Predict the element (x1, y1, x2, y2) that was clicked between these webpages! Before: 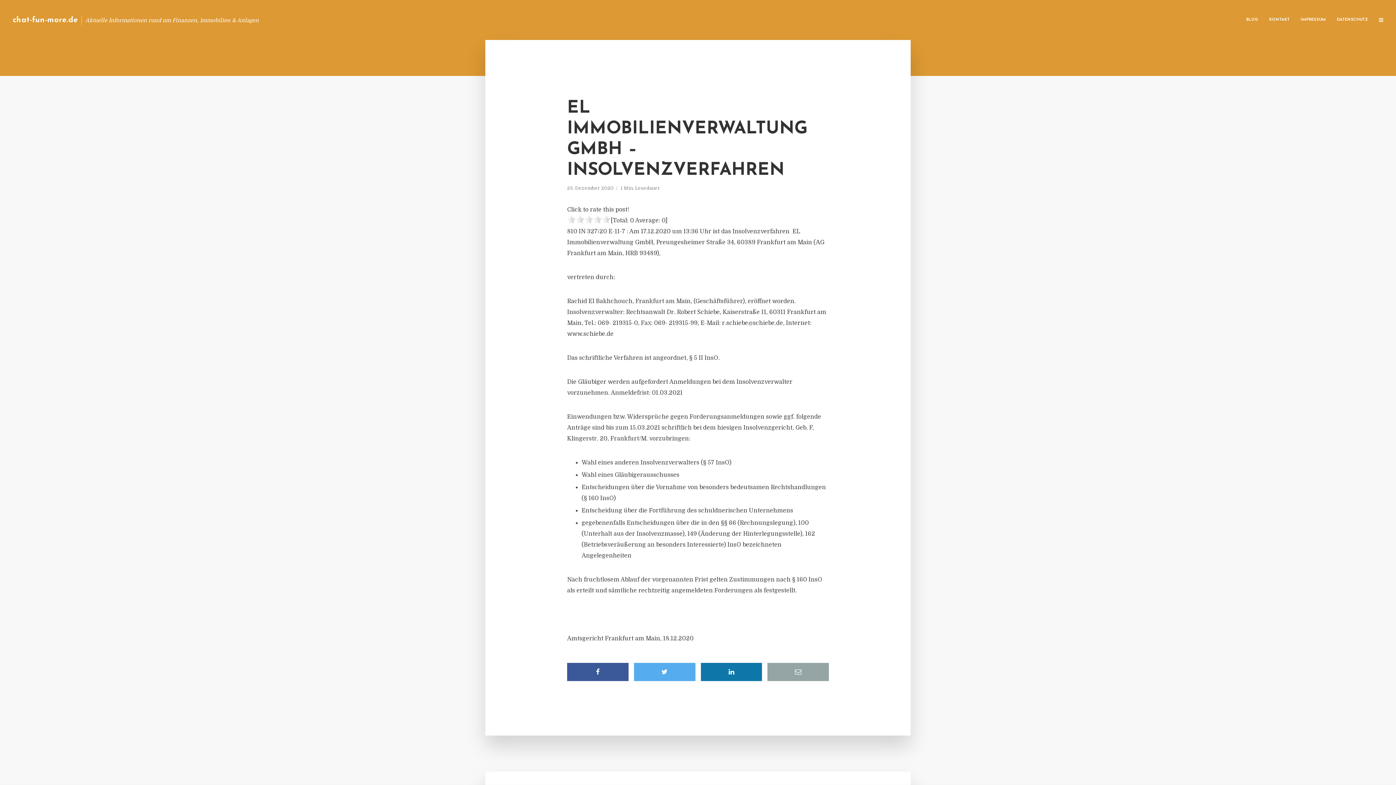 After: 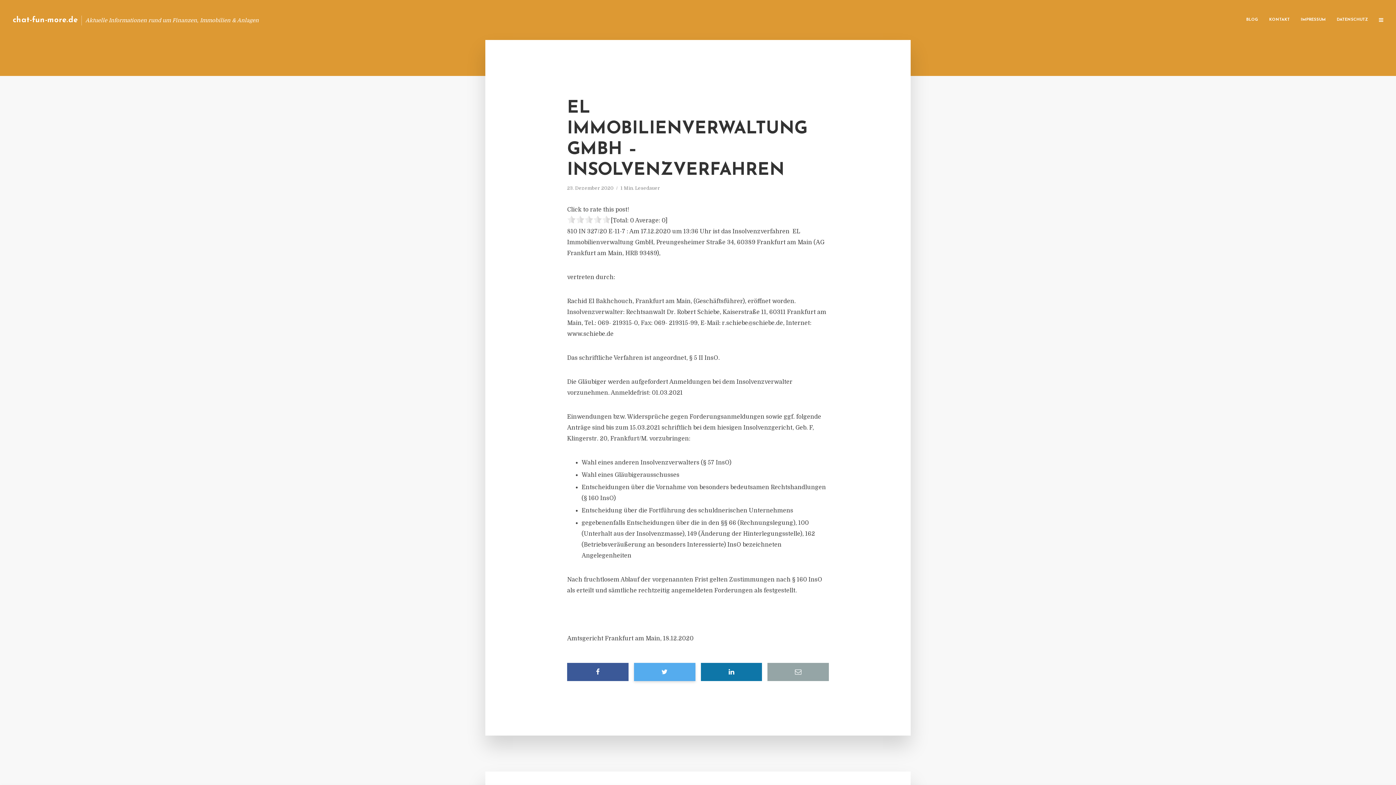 Action: bbox: (634, 663, 695, 681)